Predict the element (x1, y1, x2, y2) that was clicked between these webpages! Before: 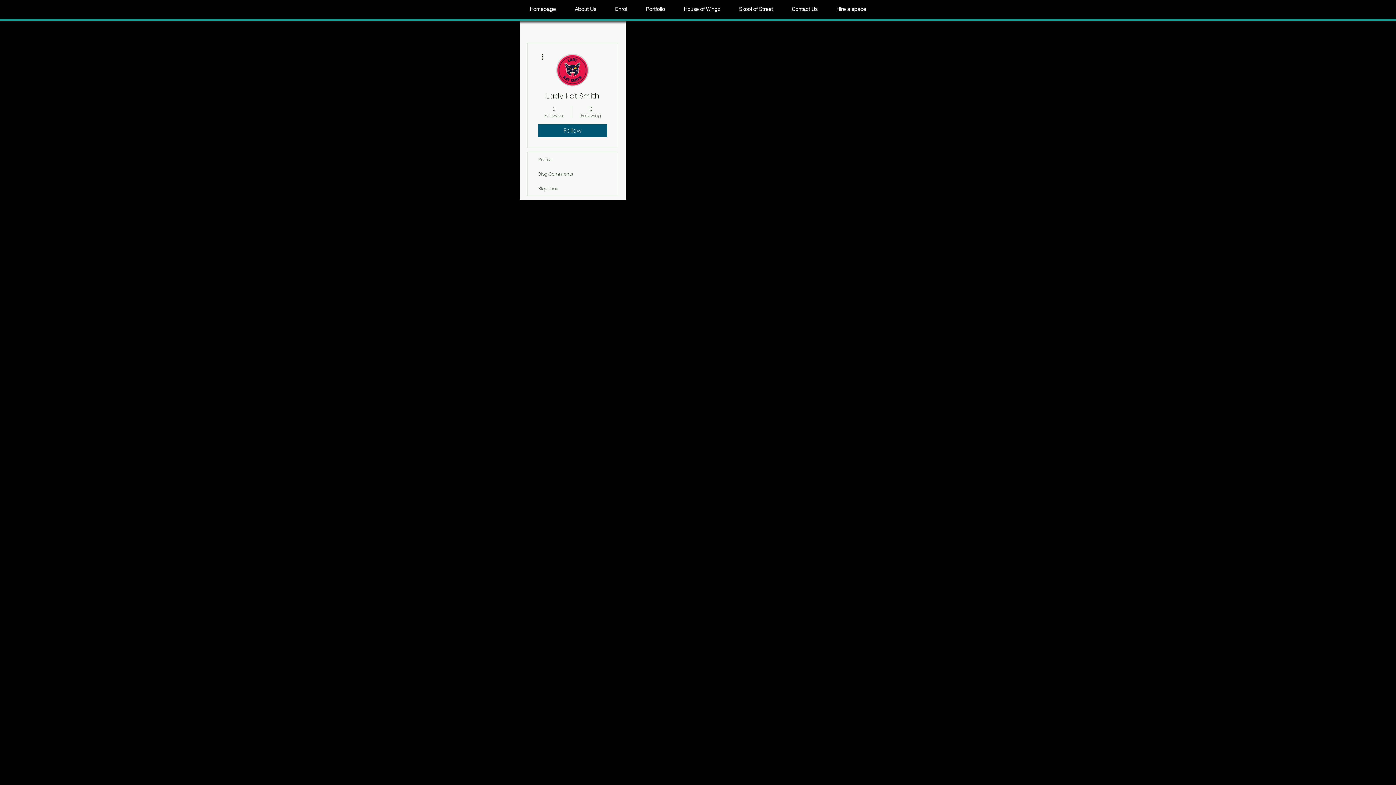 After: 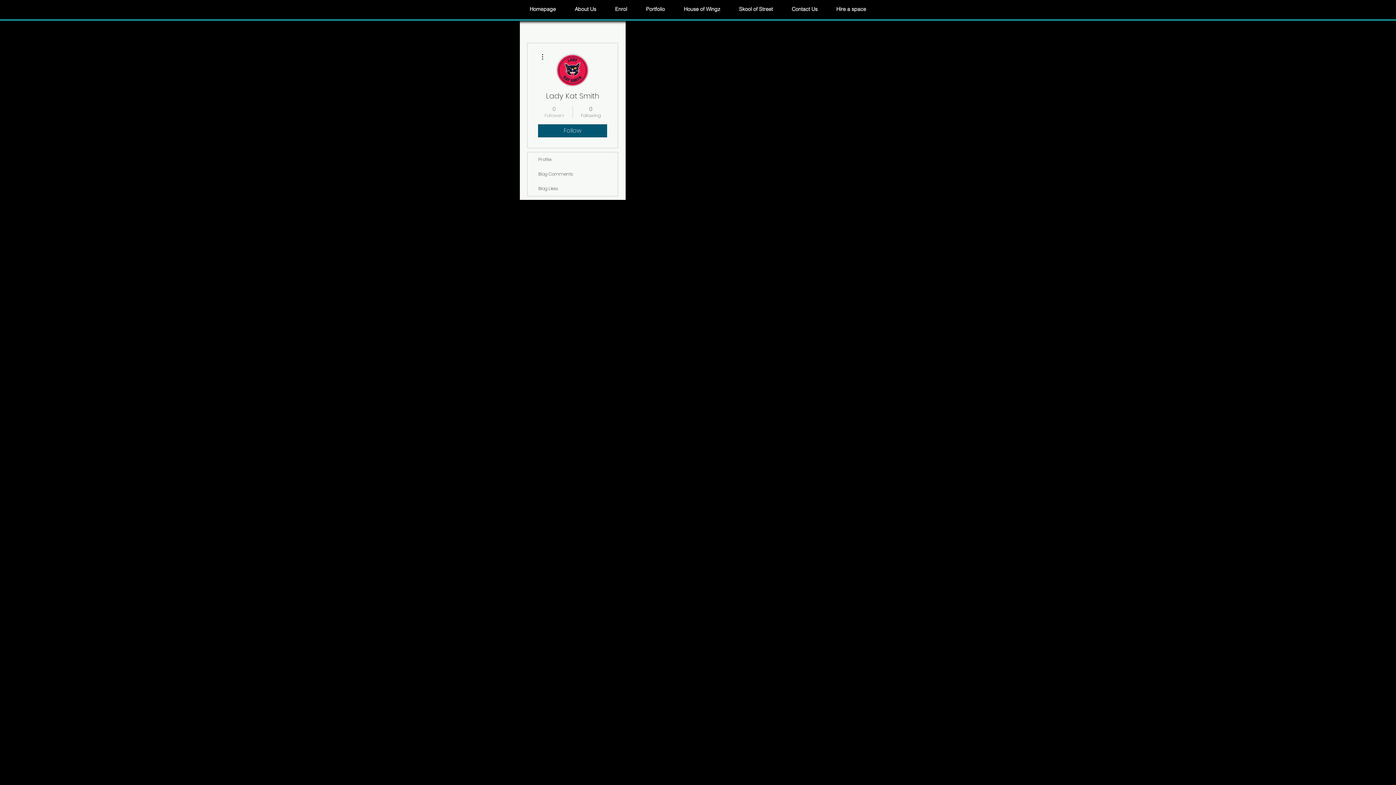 Action: label: 0
Followers bbox: (539, 105, 569, 118)